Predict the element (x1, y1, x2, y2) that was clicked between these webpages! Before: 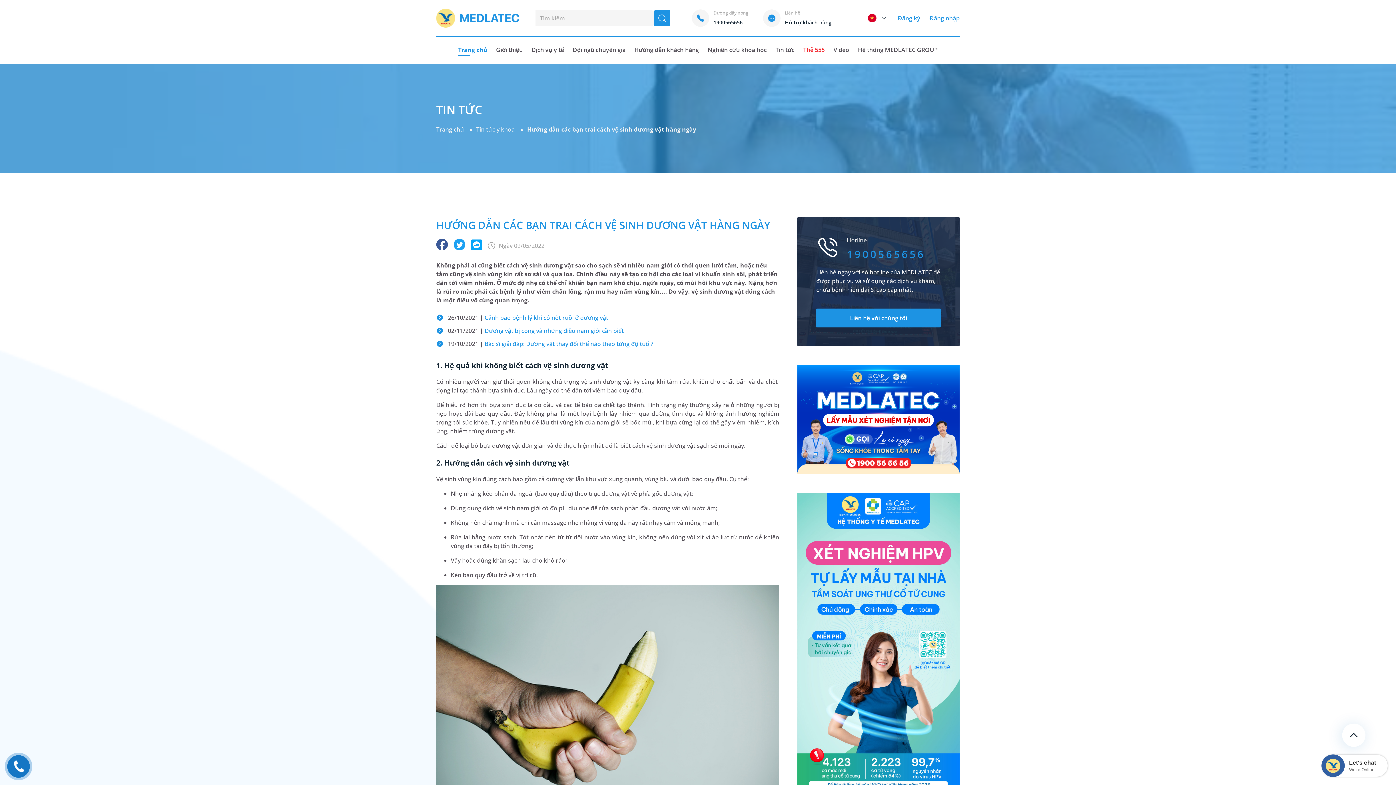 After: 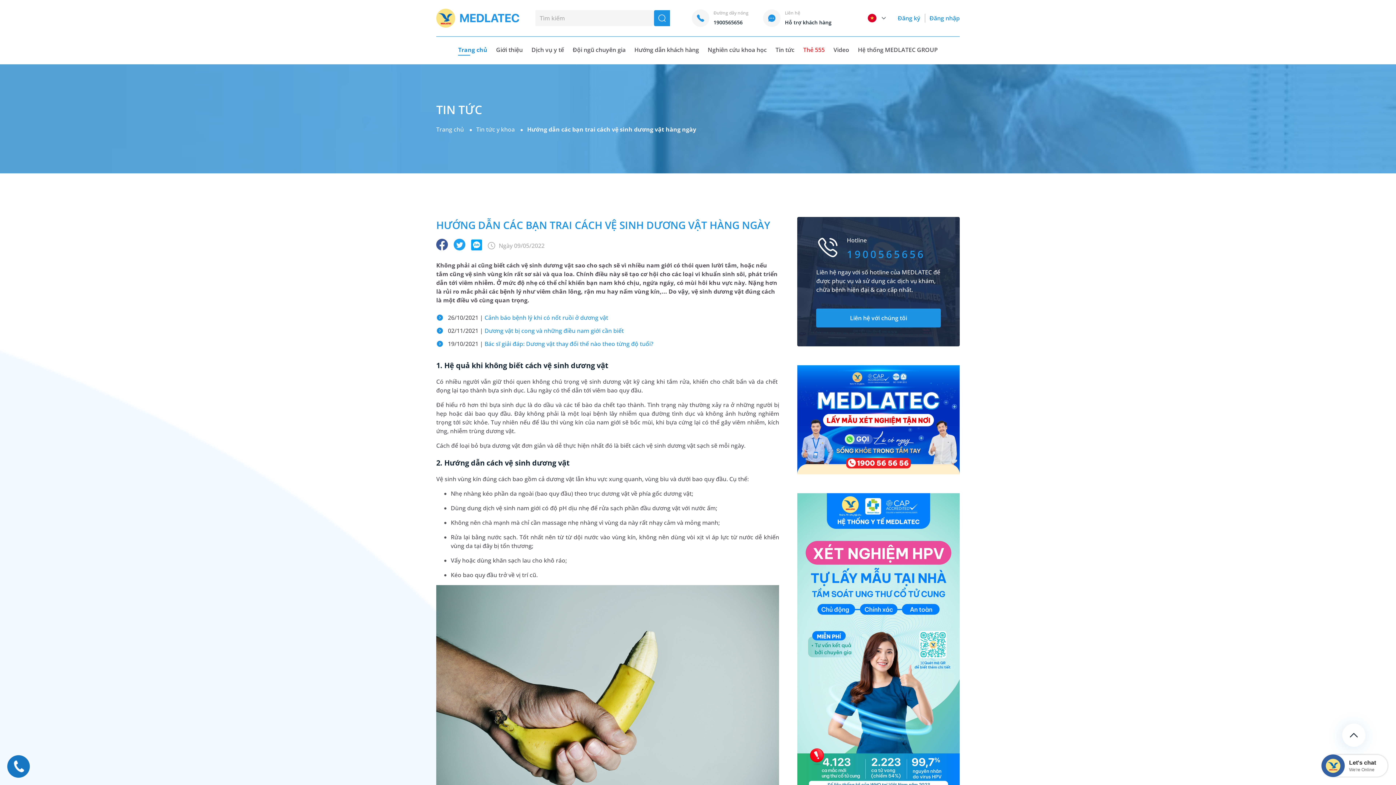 Action: bbox: (7, 755, 29, 778) label: 1900565656